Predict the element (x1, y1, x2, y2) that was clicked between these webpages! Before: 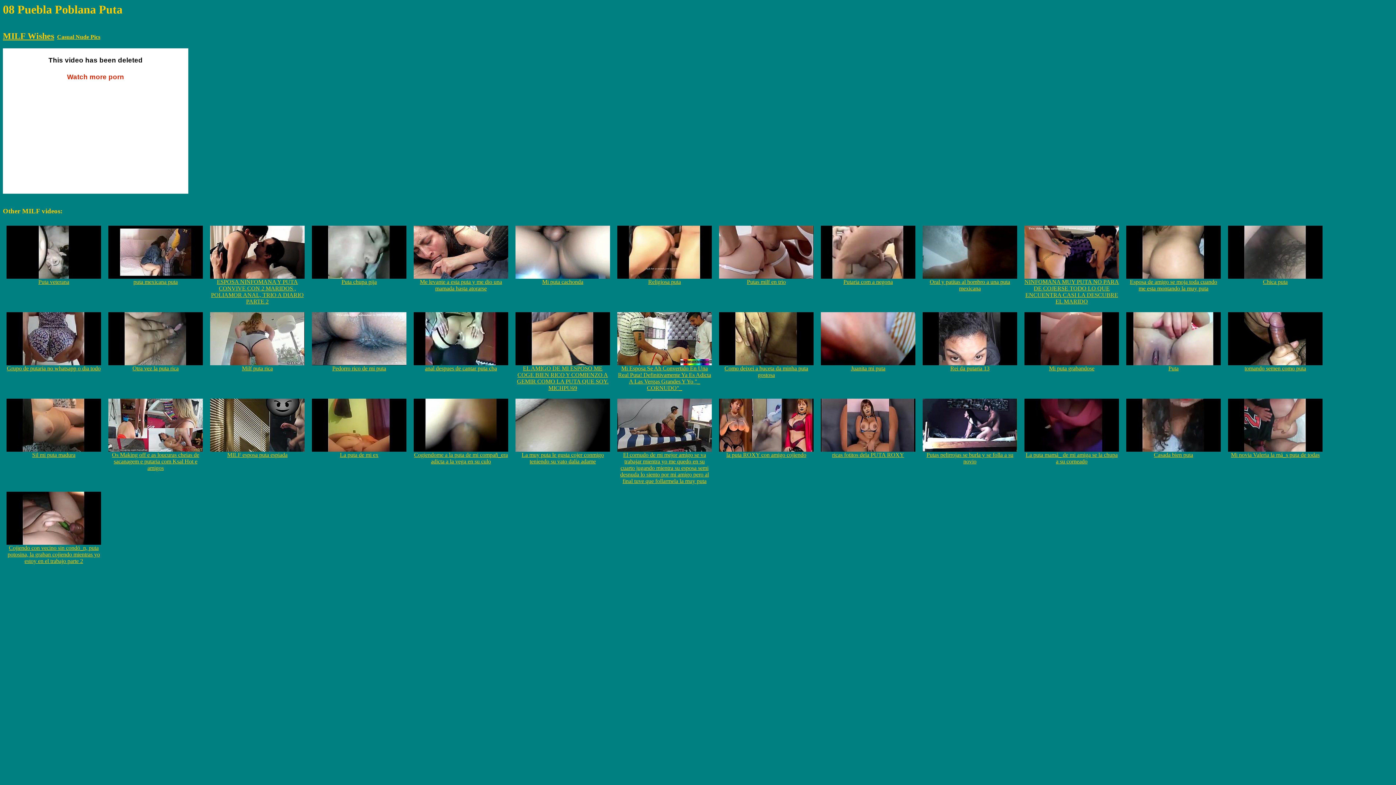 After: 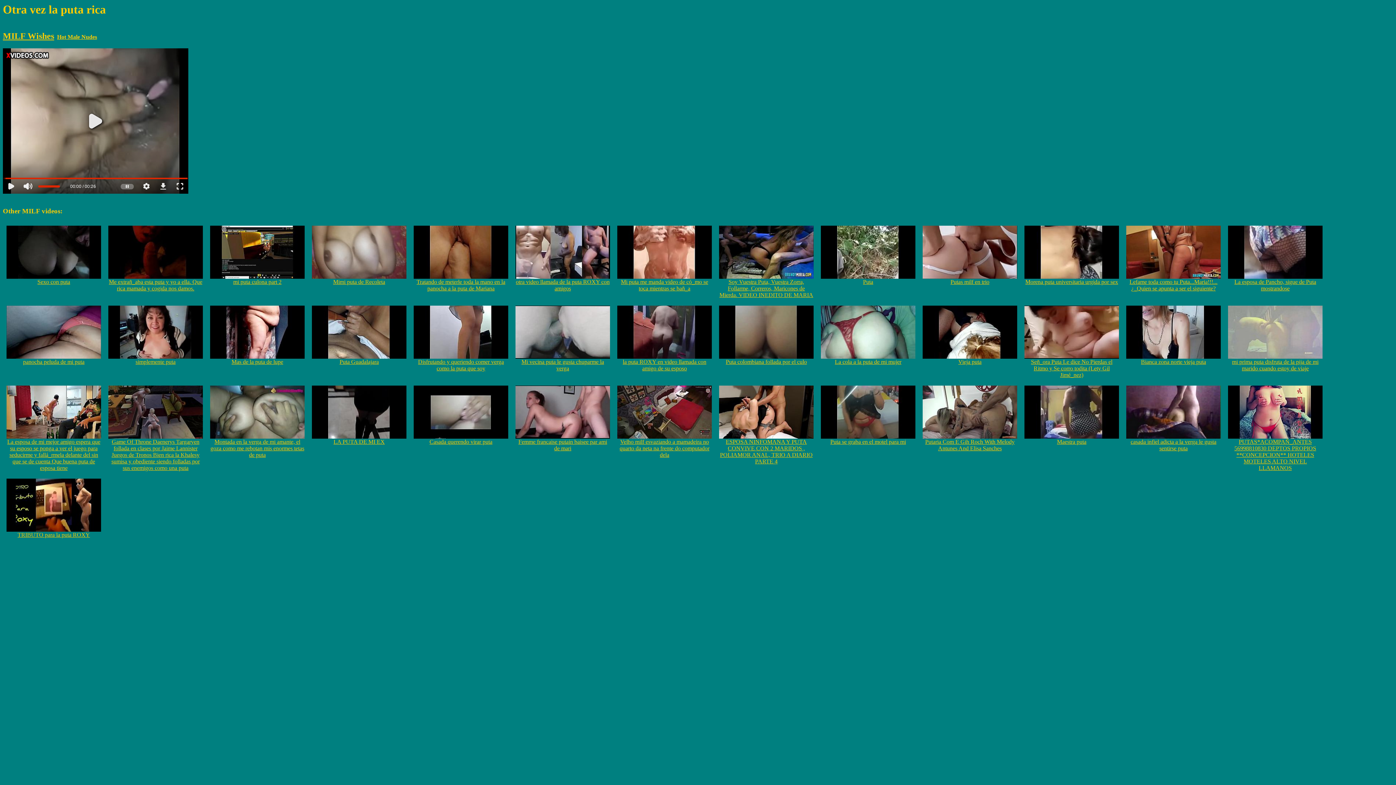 Action: bbox: (108, 360, 202, 371) label: 
Otra vez la puta rica